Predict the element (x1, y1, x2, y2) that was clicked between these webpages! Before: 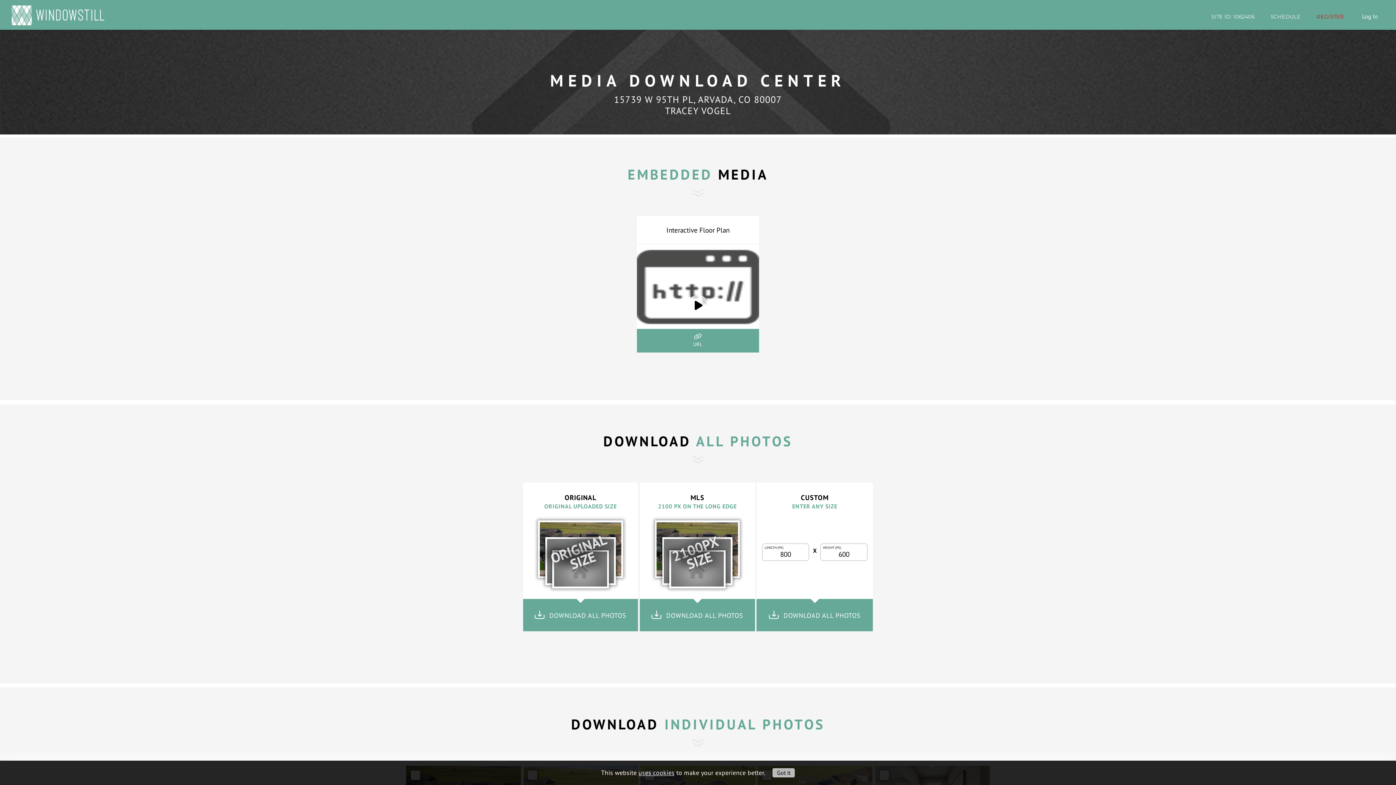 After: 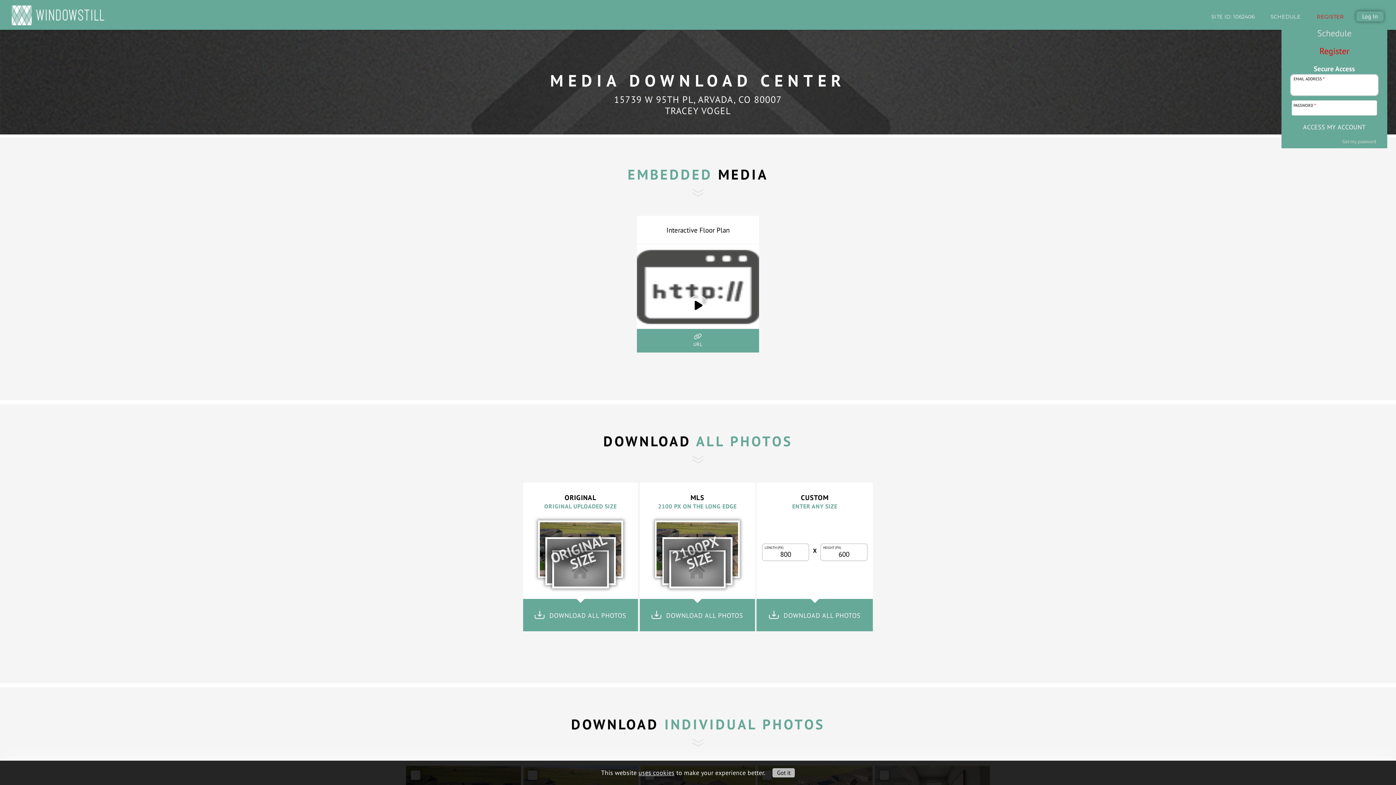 Action: label: Log In bbox: (1356, 11, 1384, 21)